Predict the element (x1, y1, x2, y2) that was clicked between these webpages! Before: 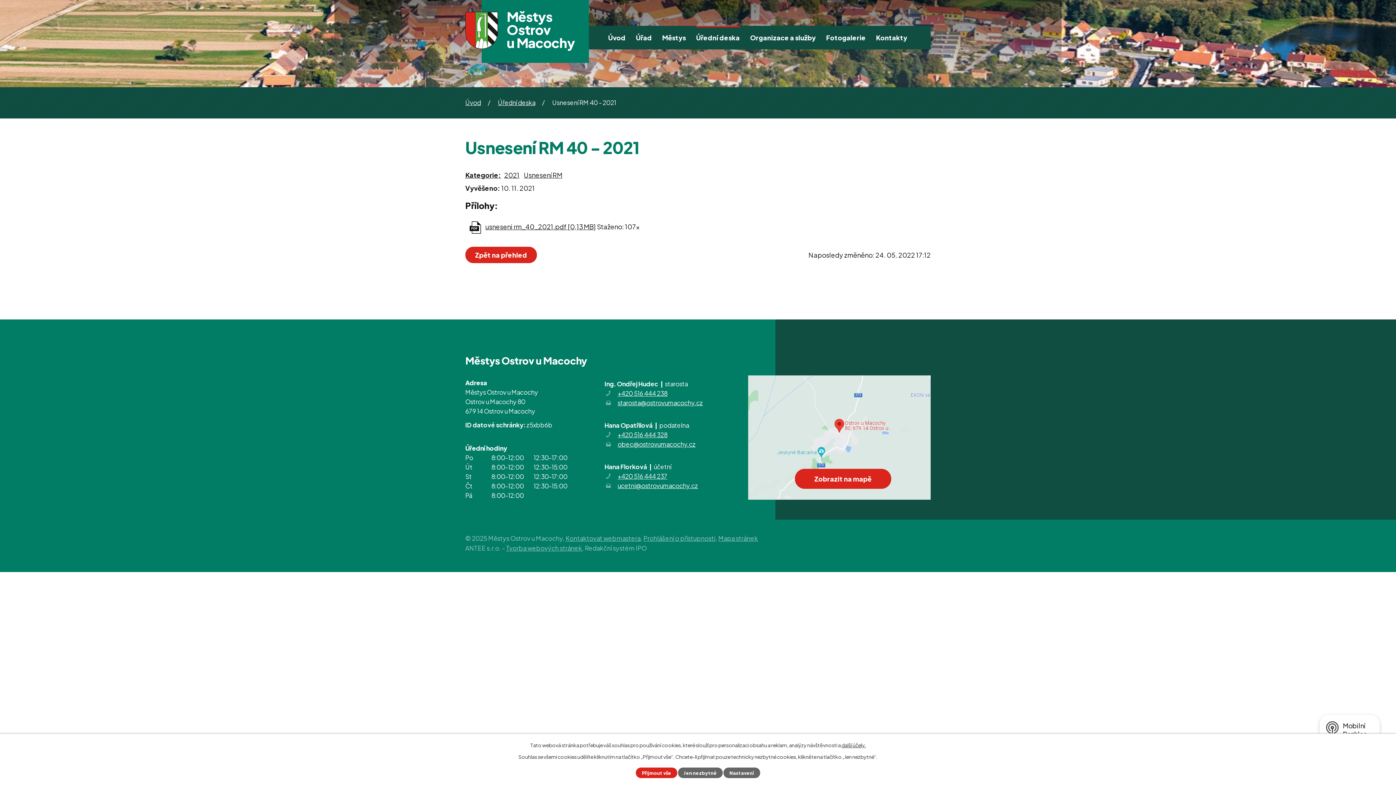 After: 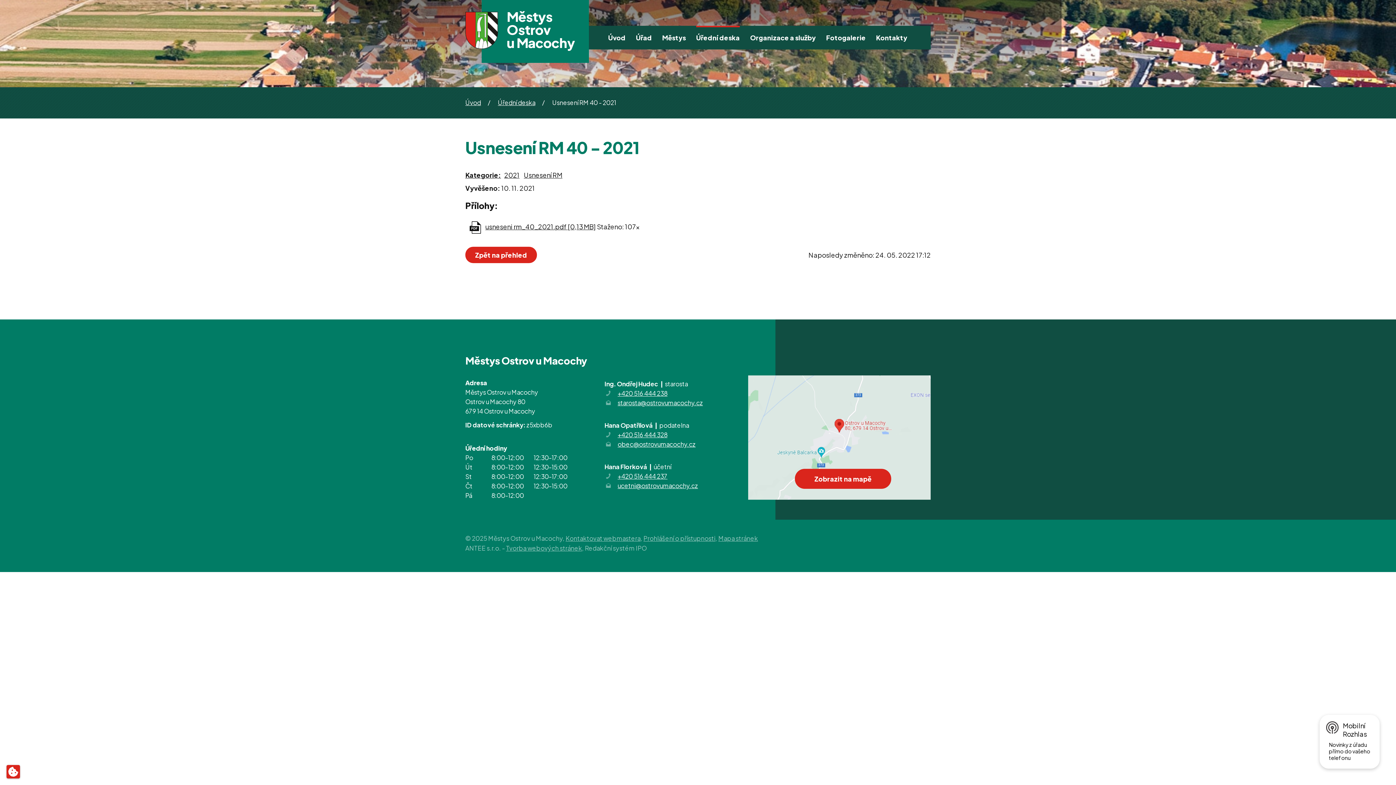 Action: bbox: (636, 768, 677, 778) label: Přijmout vše